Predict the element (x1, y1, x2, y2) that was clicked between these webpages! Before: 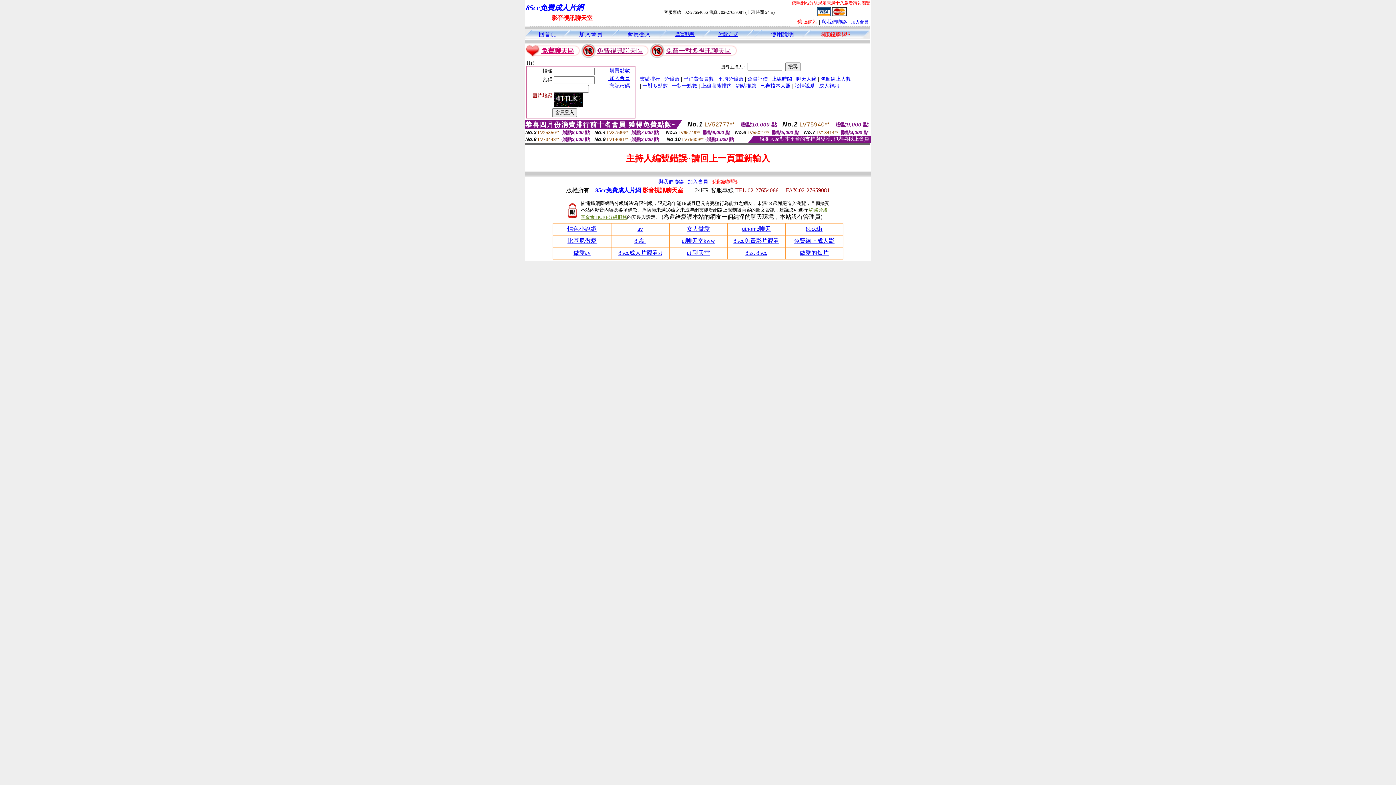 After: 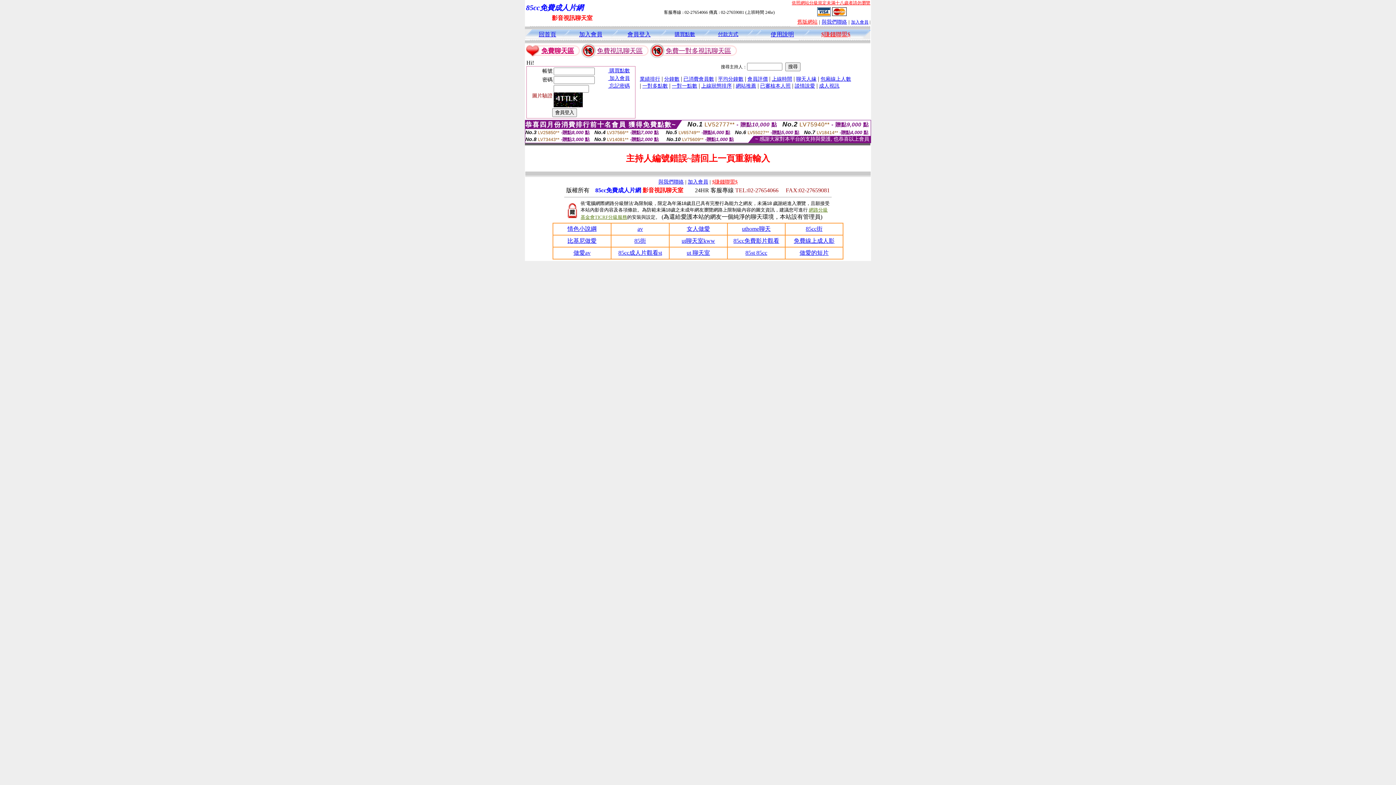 Action: bbox: (573, 249, 590, 256) label: 做愛av